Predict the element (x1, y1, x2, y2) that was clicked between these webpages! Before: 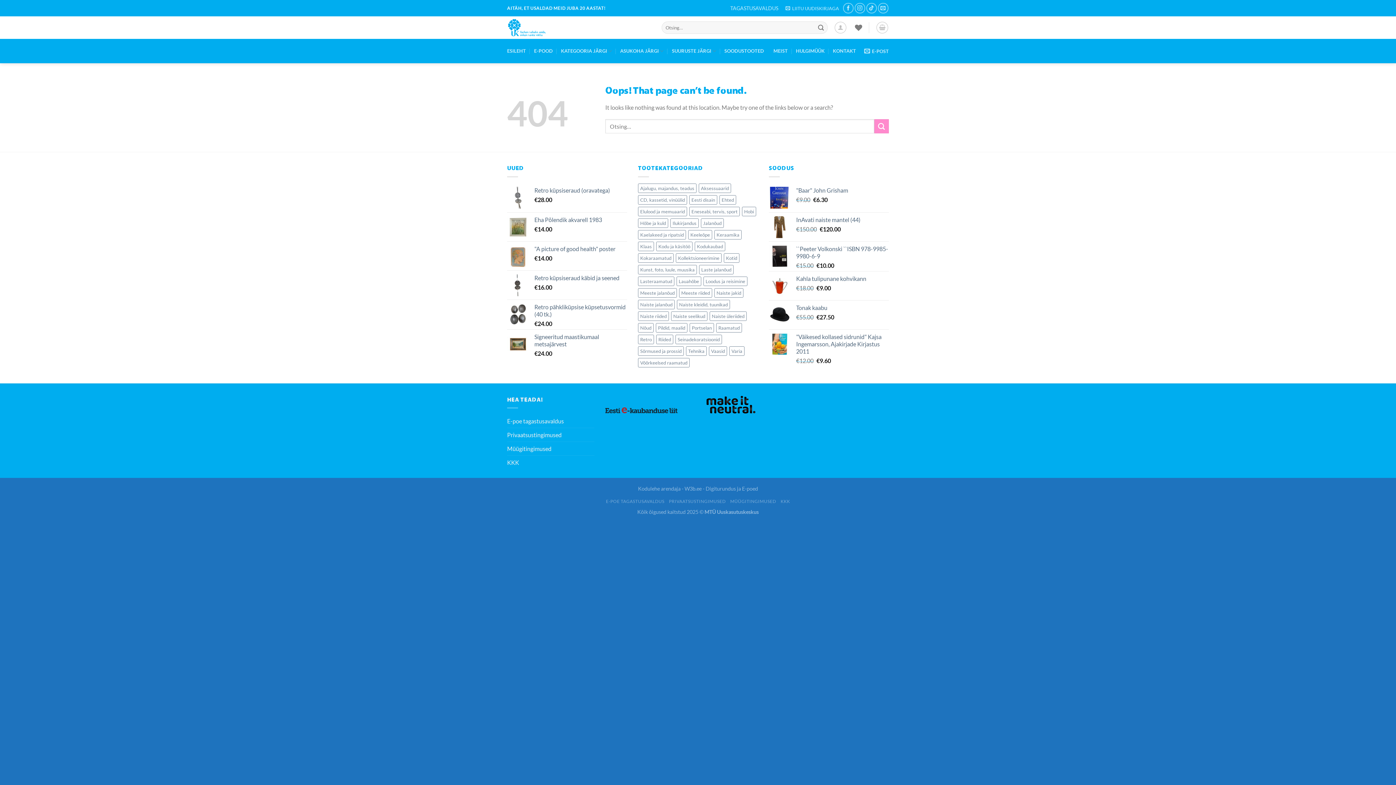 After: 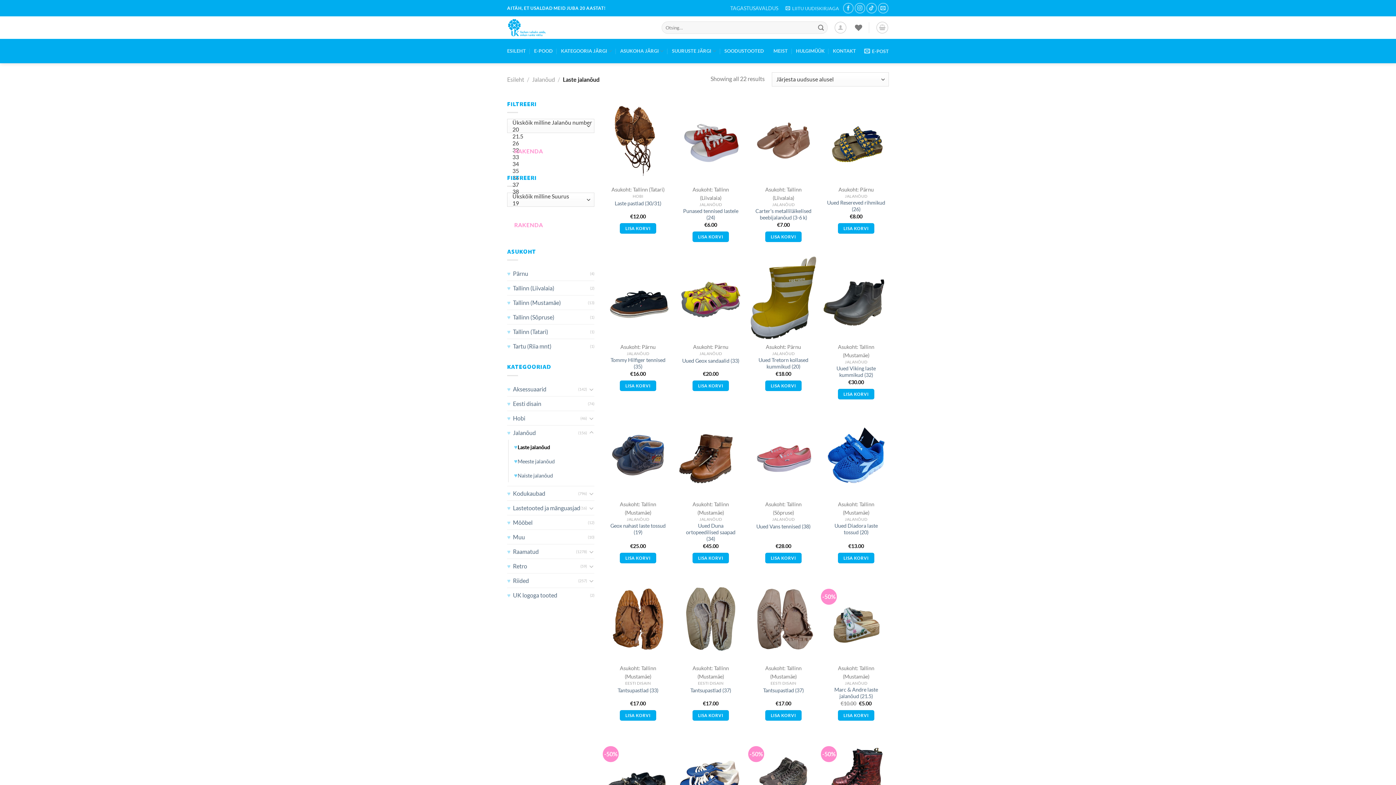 Action: bbox: (699, 264, 733, 274) label: Laste jalanõud (22 elementi)